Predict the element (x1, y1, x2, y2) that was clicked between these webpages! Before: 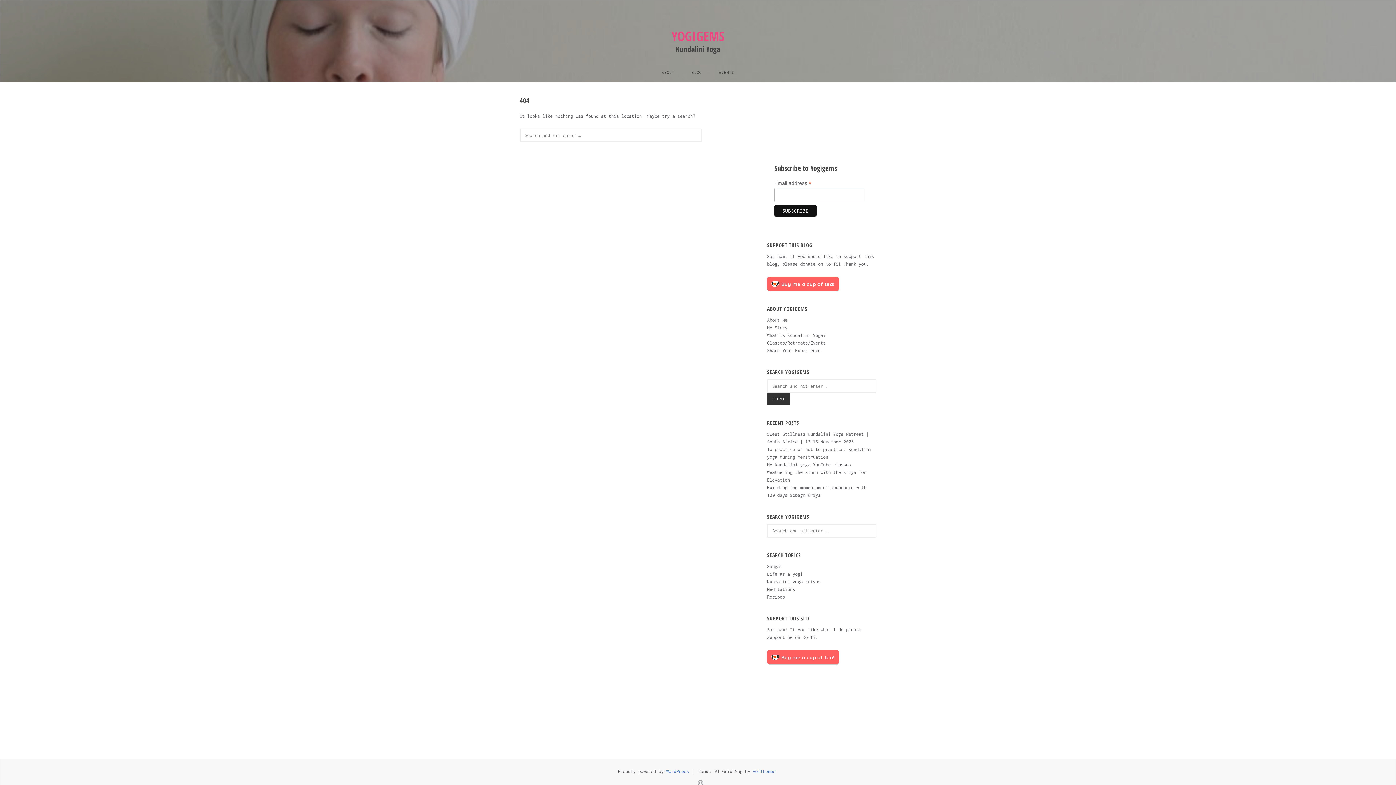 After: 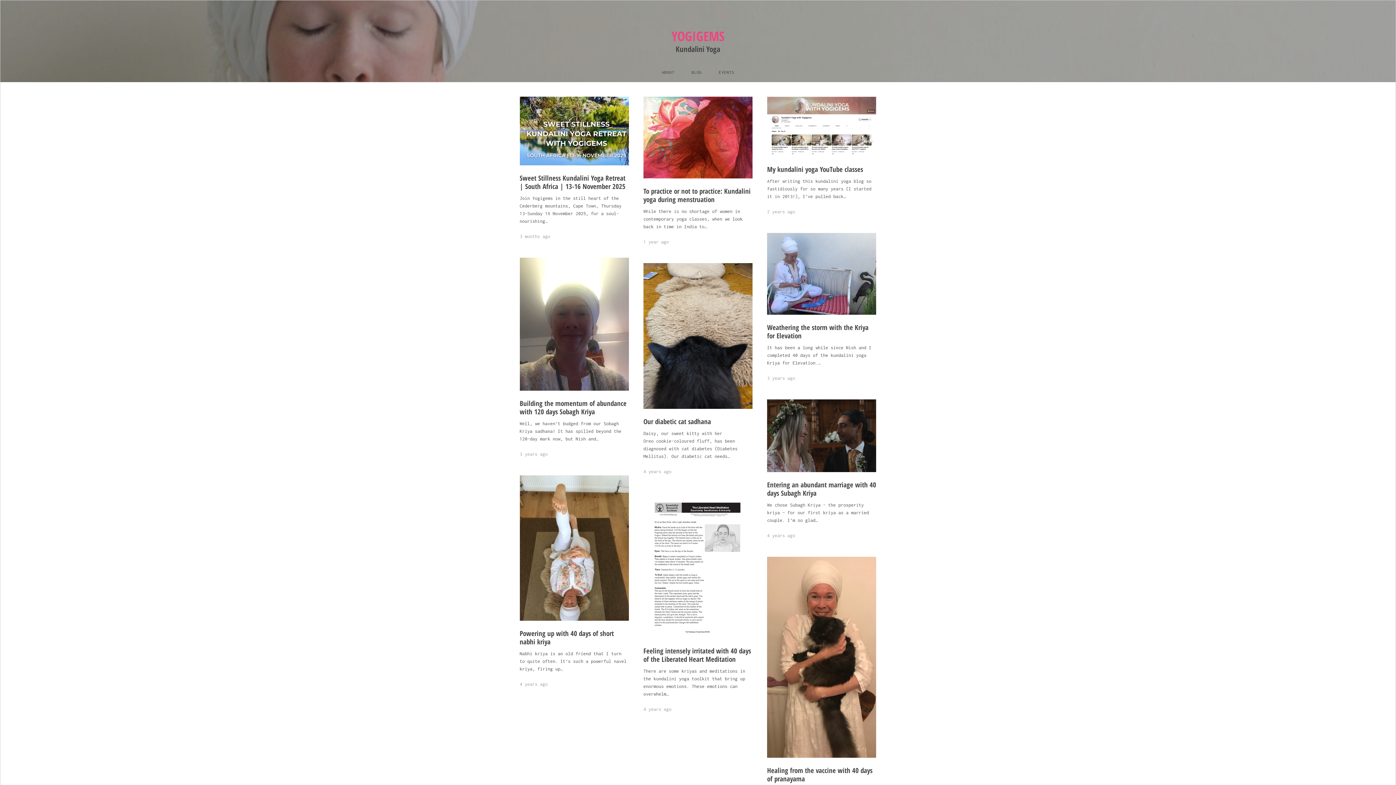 Action: bbox: (671, 27, 724, 45) label: YOGIGEMS